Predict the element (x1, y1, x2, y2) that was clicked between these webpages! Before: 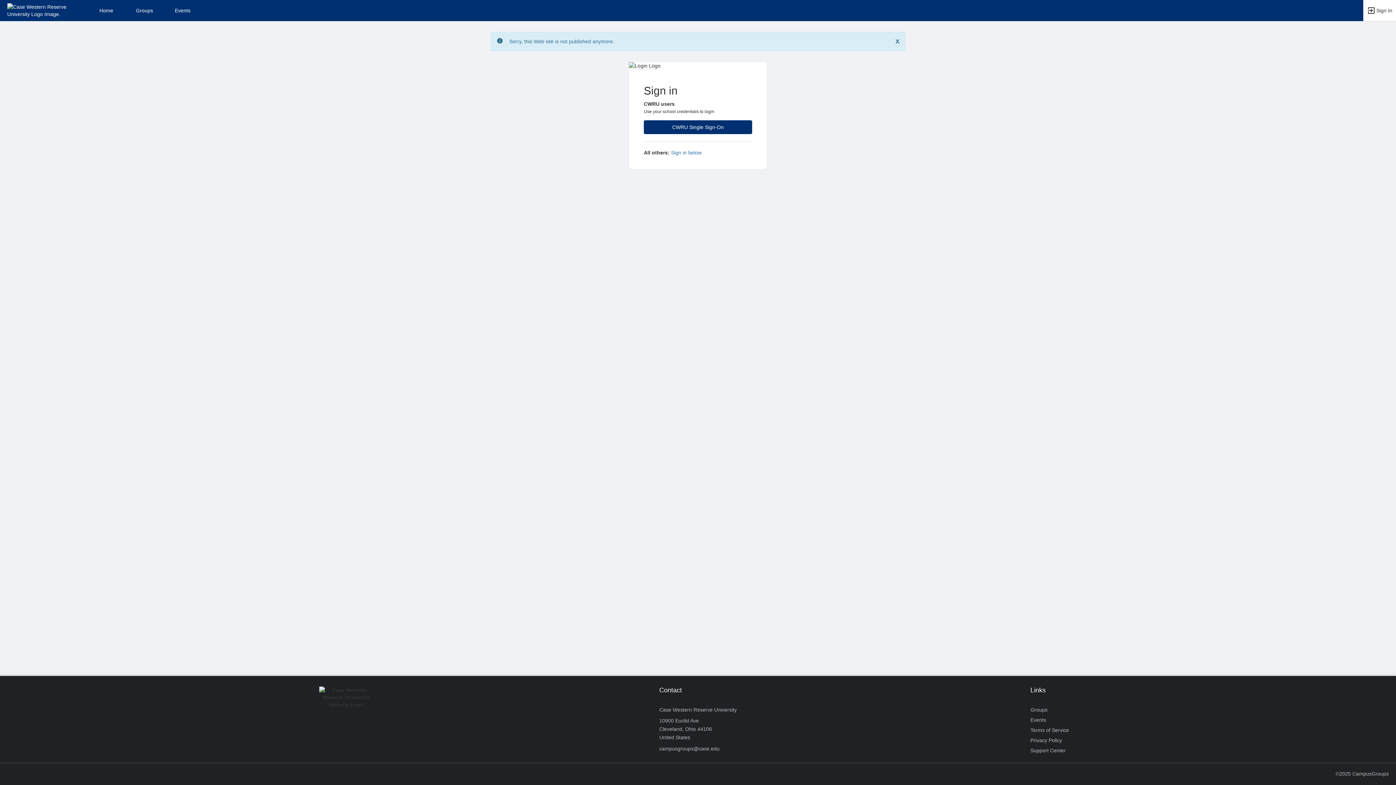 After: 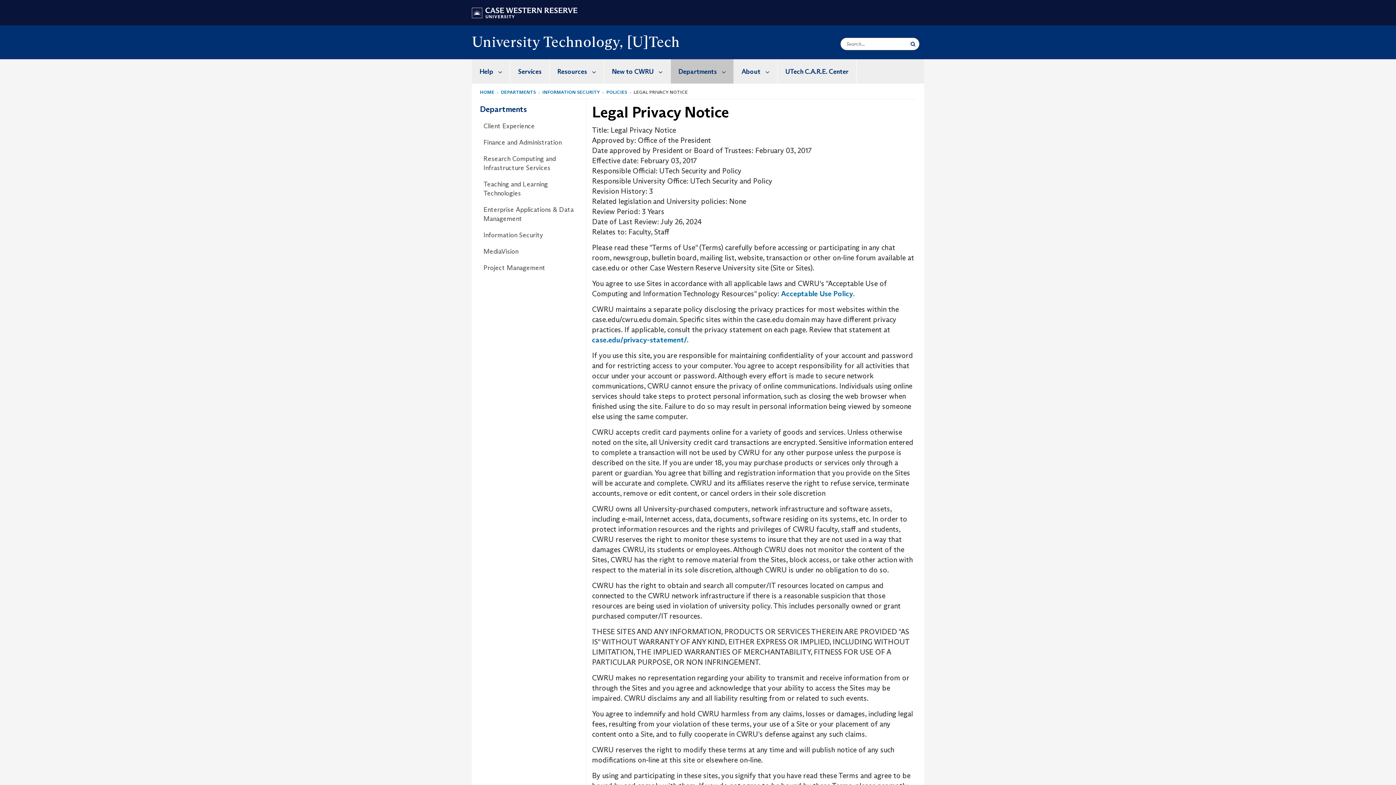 Action: label: Terms of Service bbox: (1030, 725, 1069, 735)